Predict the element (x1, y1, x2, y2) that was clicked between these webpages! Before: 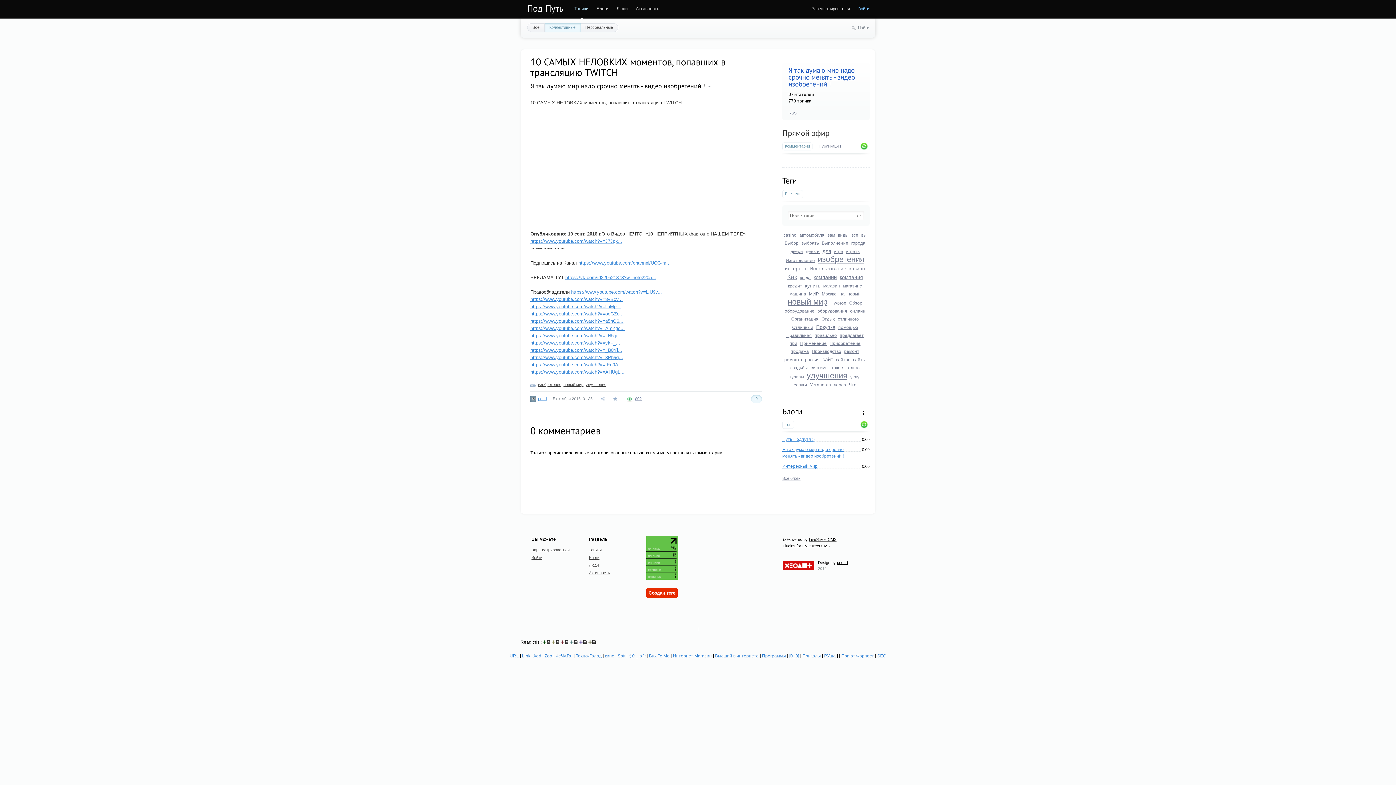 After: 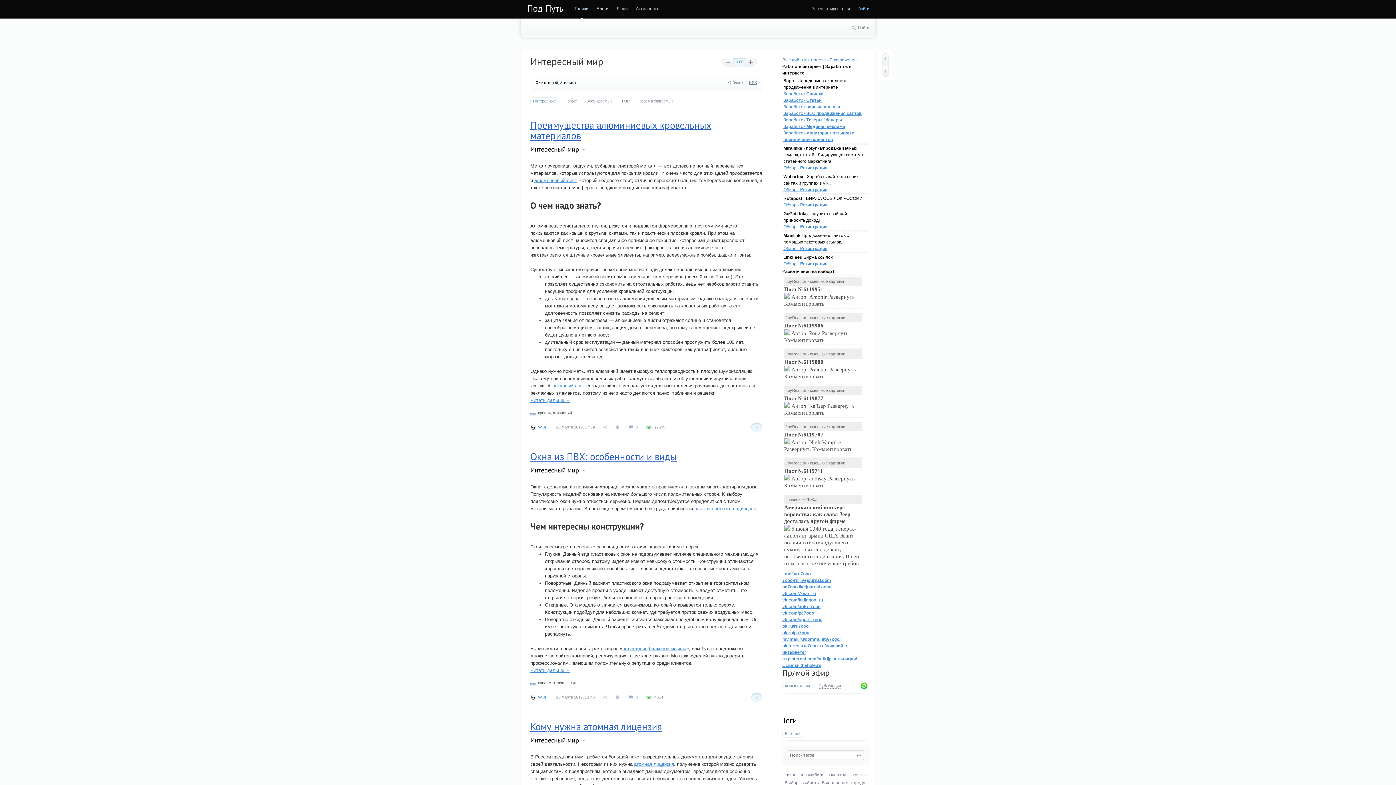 Action: bbox: (782, 464, 819, 469) label: Интересный мир